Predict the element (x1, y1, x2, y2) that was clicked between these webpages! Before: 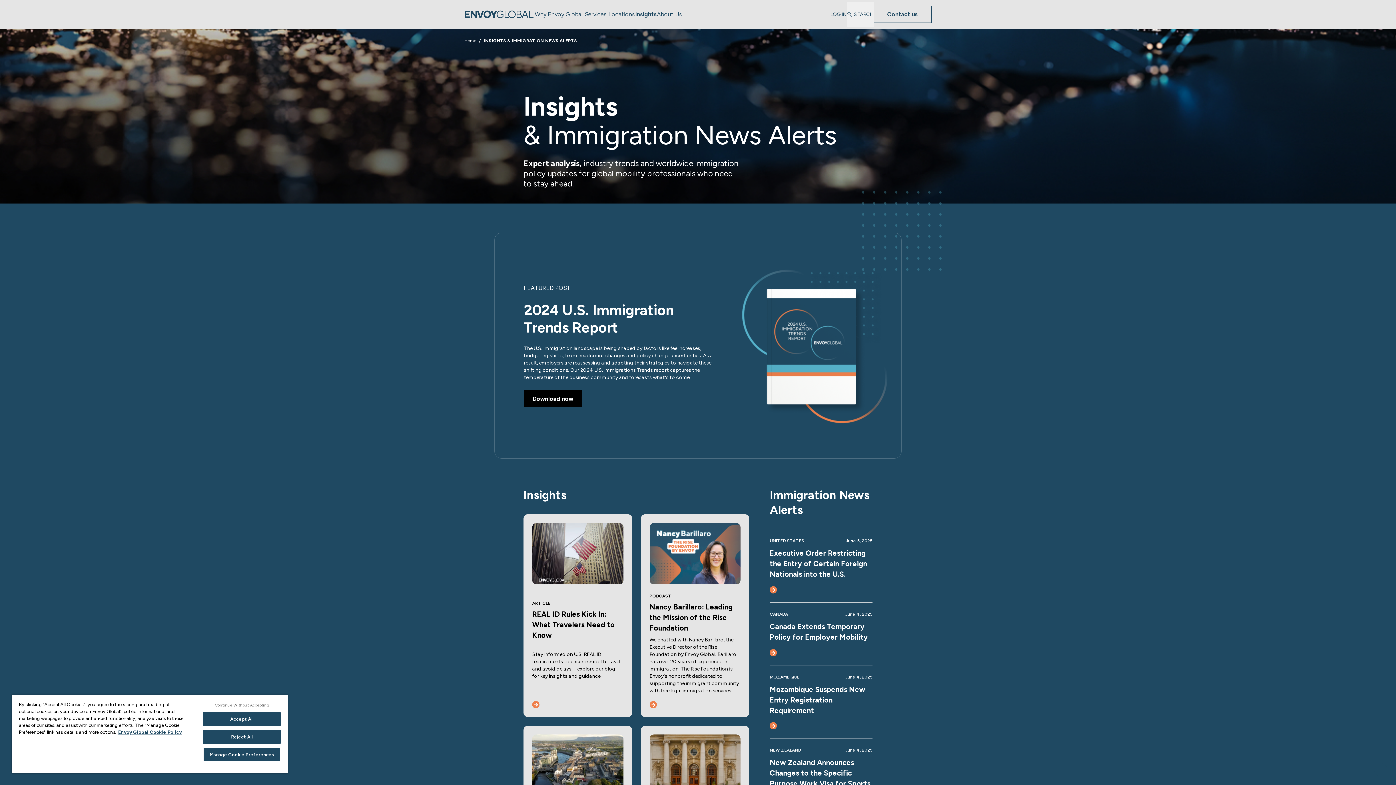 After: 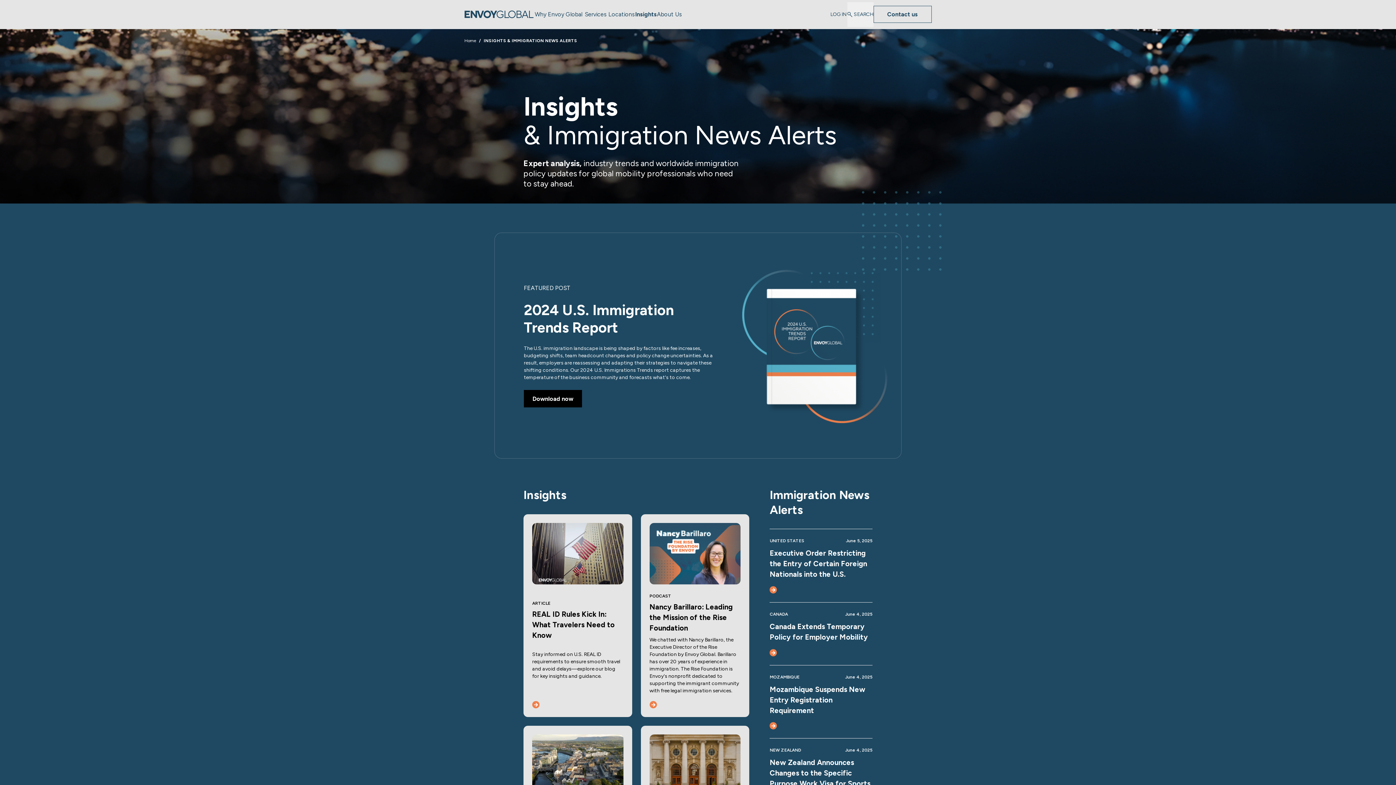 Action: label: Insights bbox: (635, 0, 656, 28)